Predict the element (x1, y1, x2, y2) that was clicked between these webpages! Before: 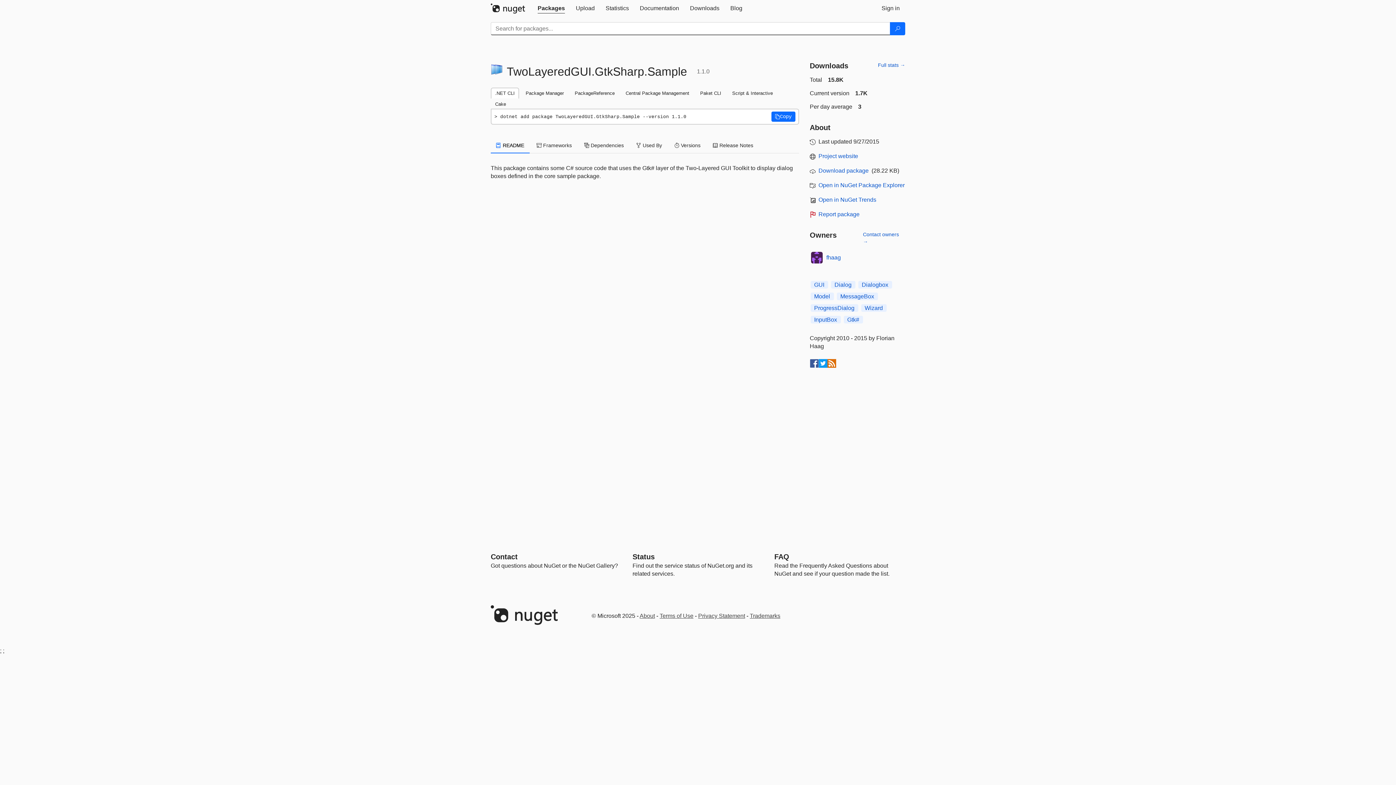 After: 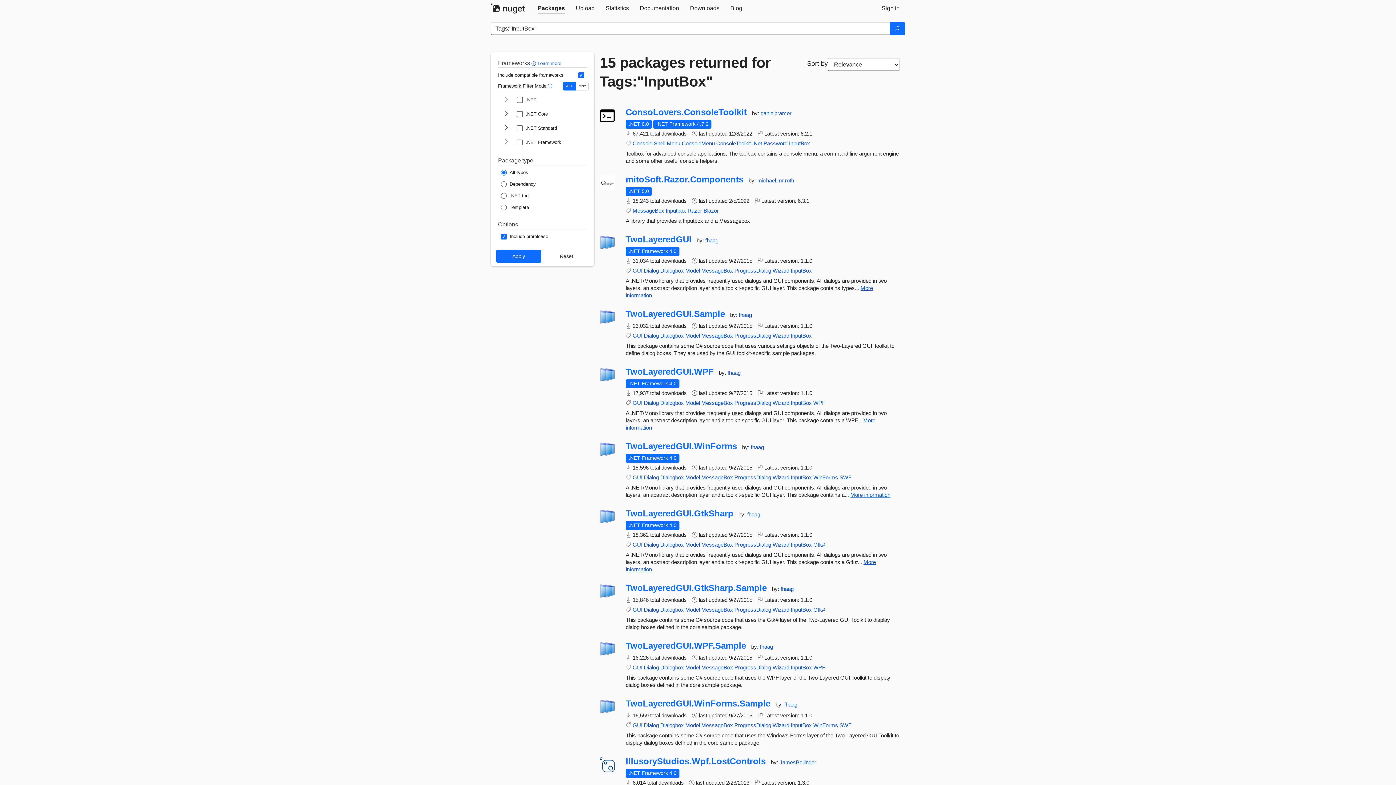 Action: bbox: (810, 316, 840, 323) label: InputBox